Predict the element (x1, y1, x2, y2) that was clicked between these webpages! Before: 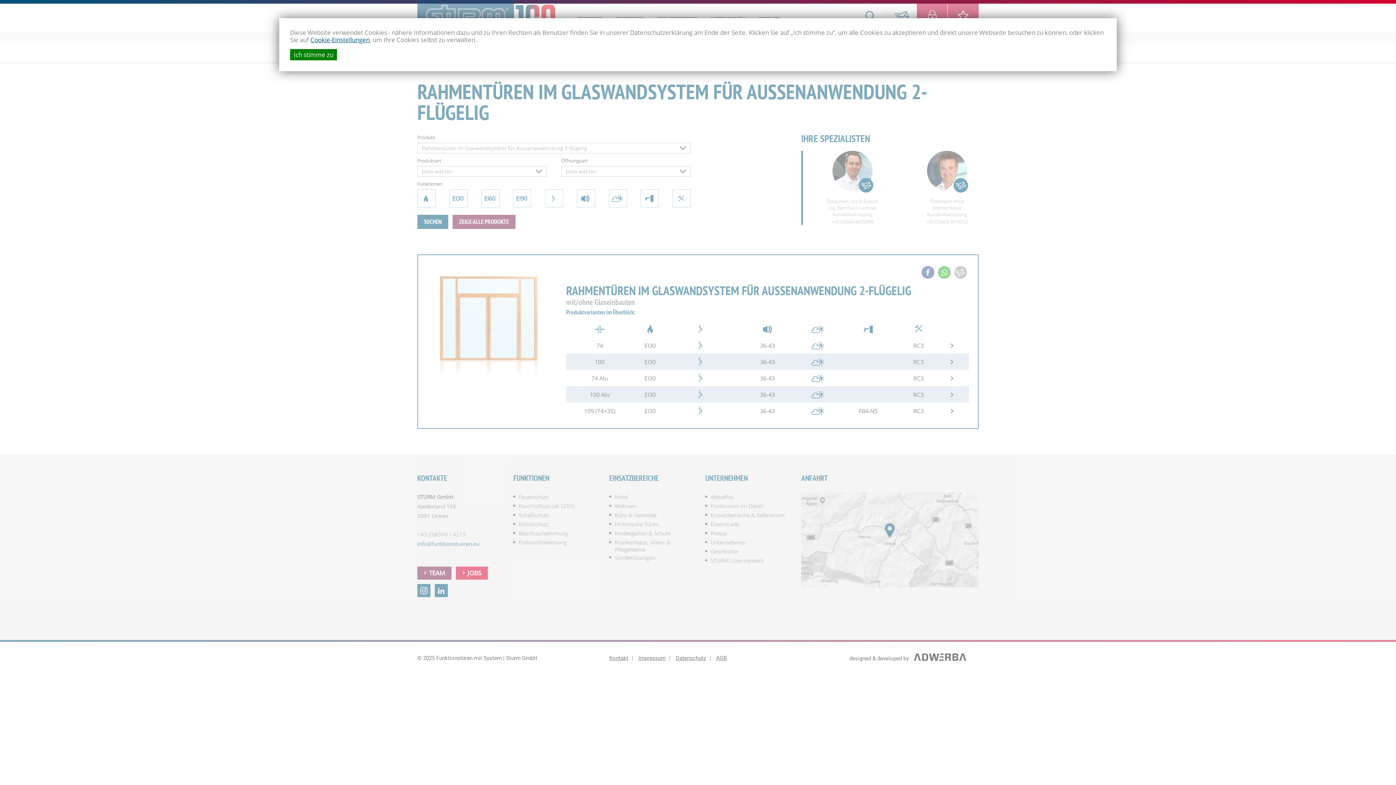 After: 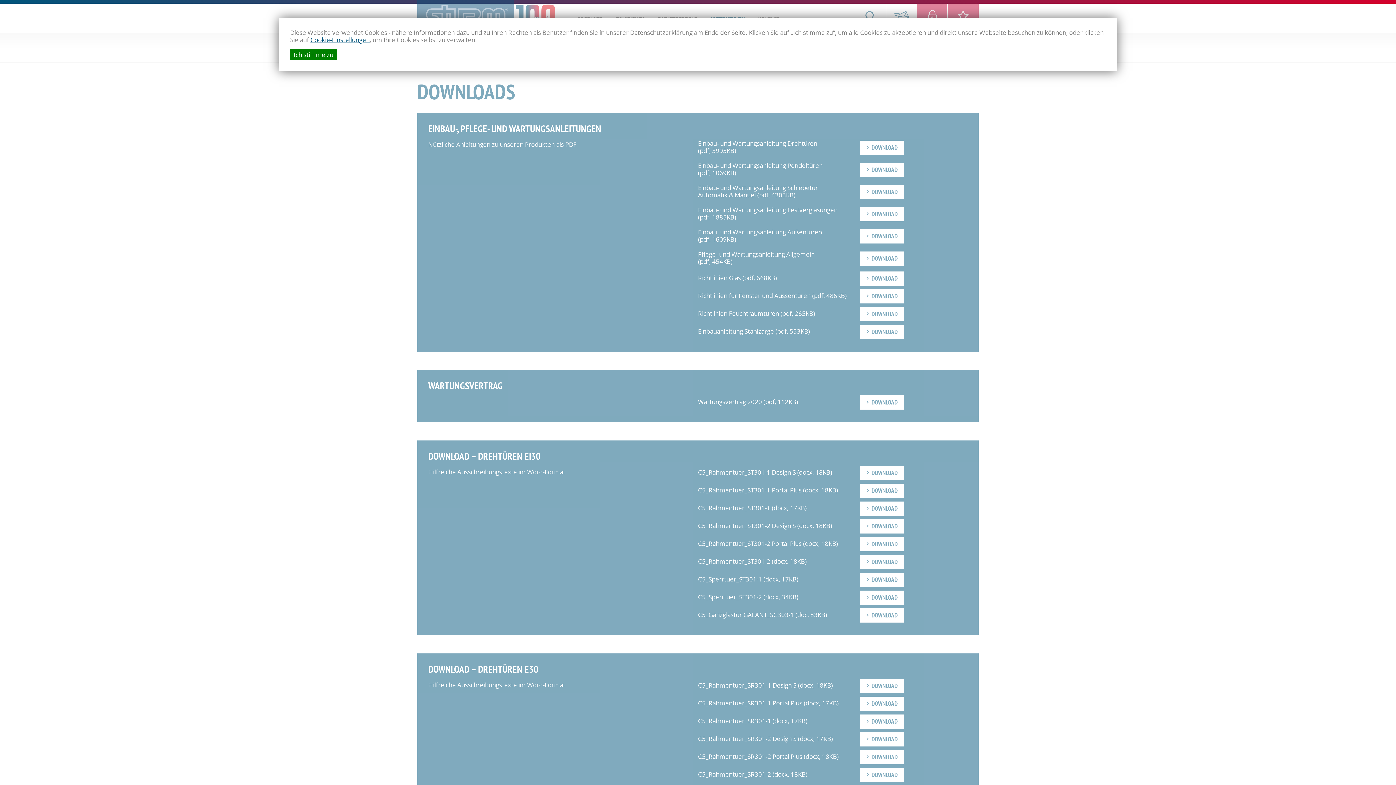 Action: label: Downloads bbox: (705, 520, 739, 528)